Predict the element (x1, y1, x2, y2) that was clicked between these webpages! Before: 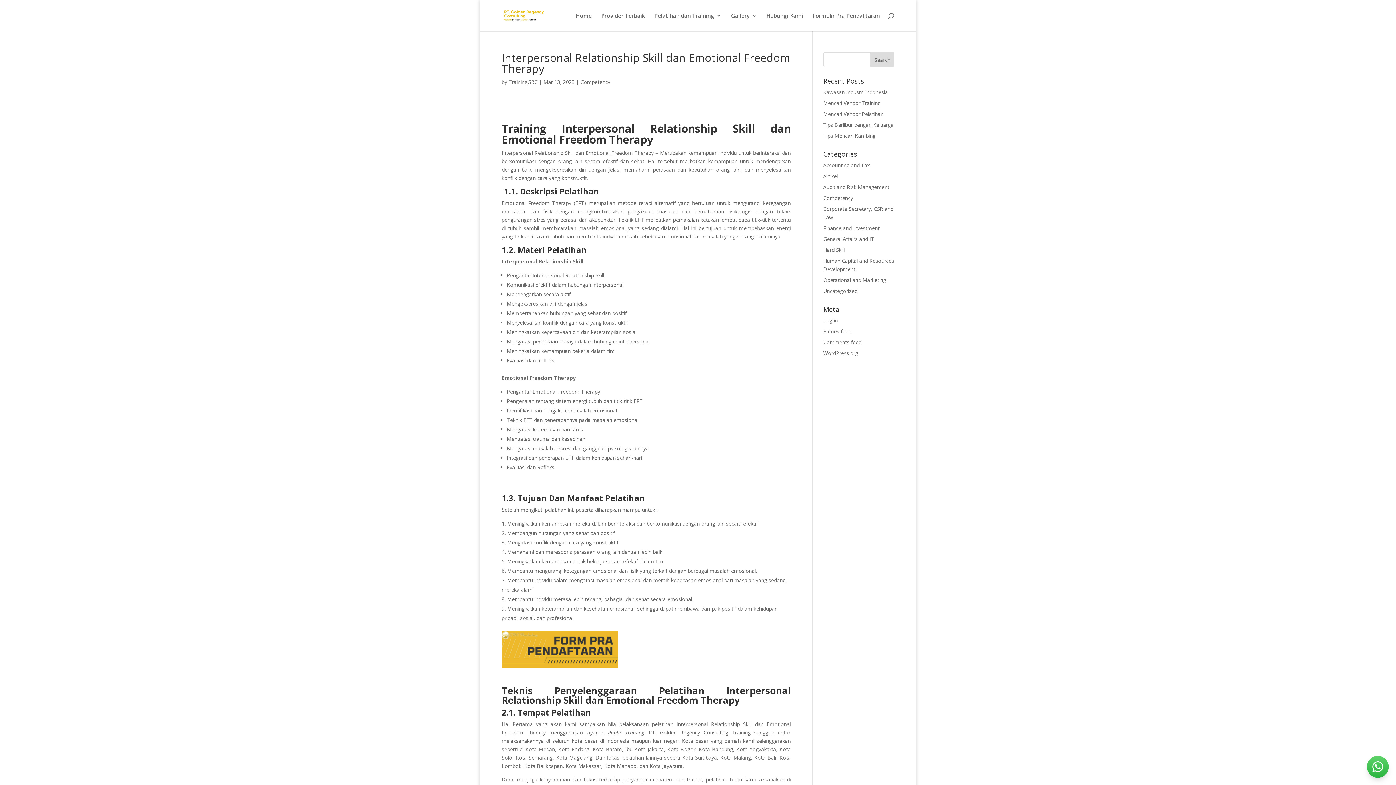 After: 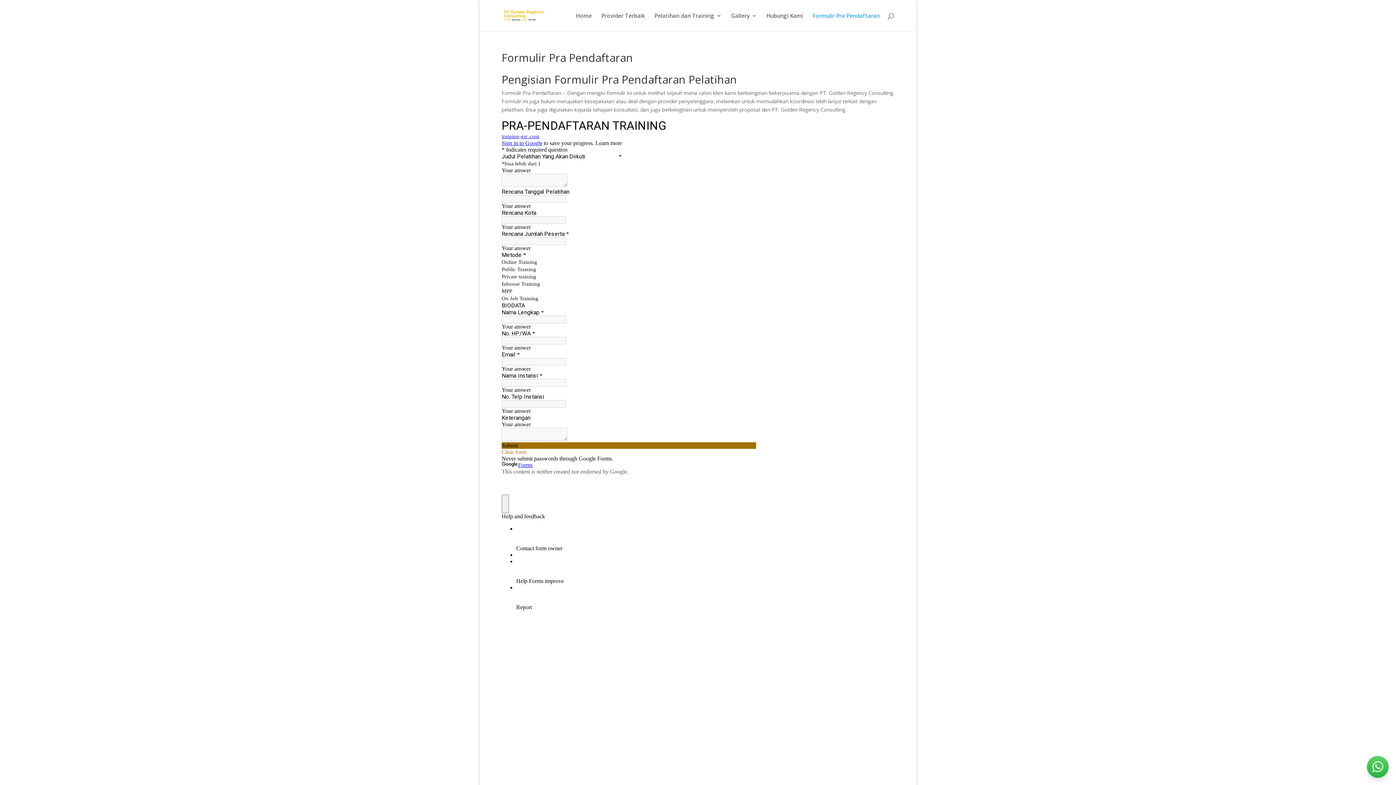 Action: label: Formulir Pra Pendaftaran bbox: (812, 13, 880, 31)